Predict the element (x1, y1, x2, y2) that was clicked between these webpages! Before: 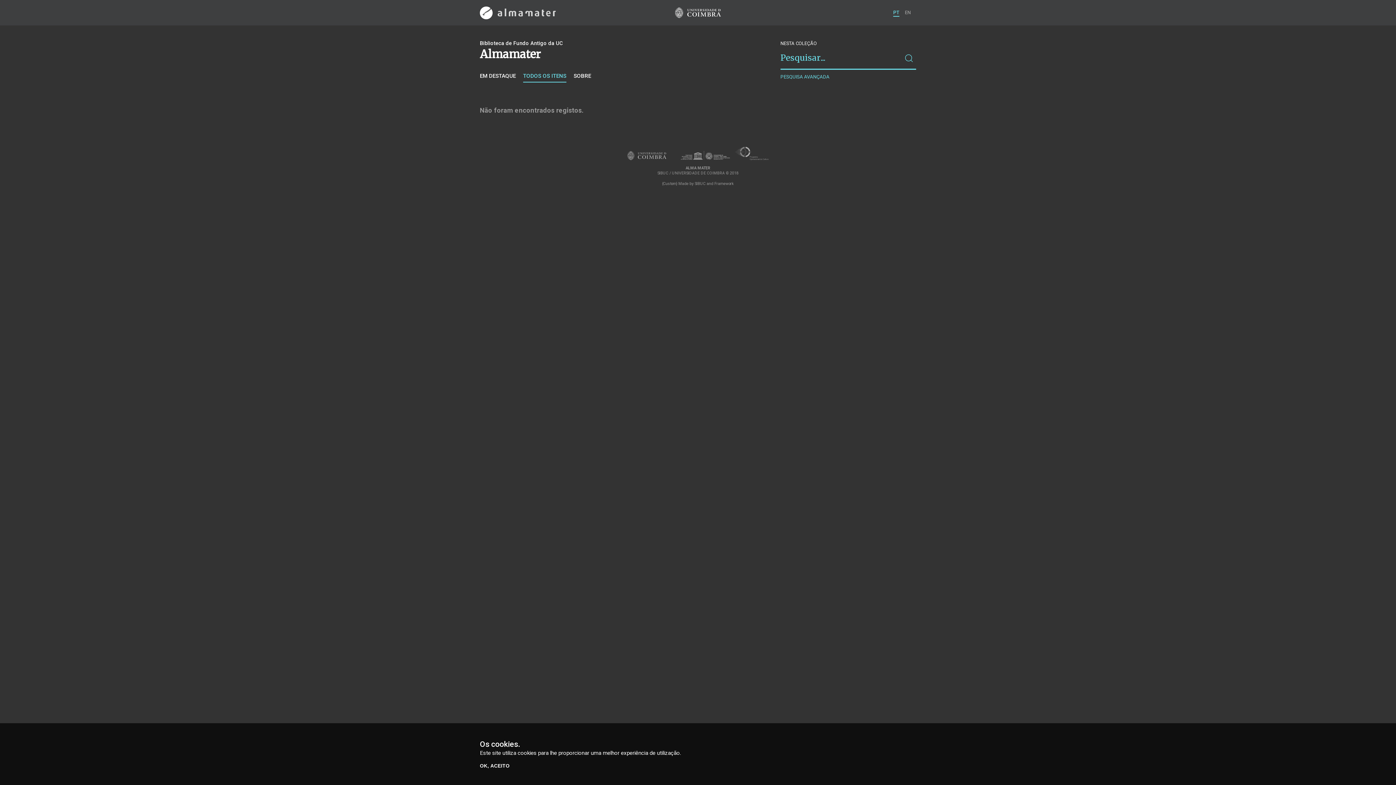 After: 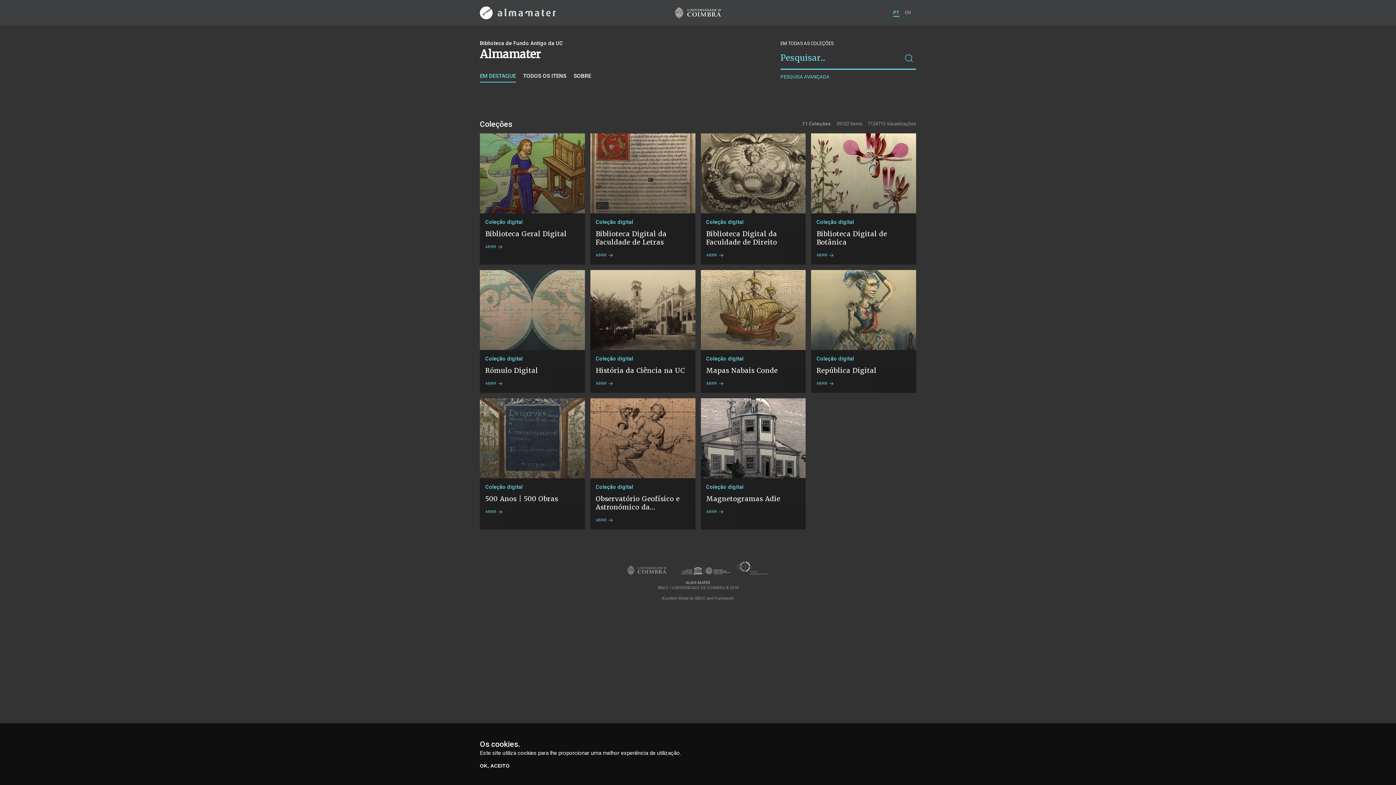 Action: label:   bbox: (480, 6, 556, 19)